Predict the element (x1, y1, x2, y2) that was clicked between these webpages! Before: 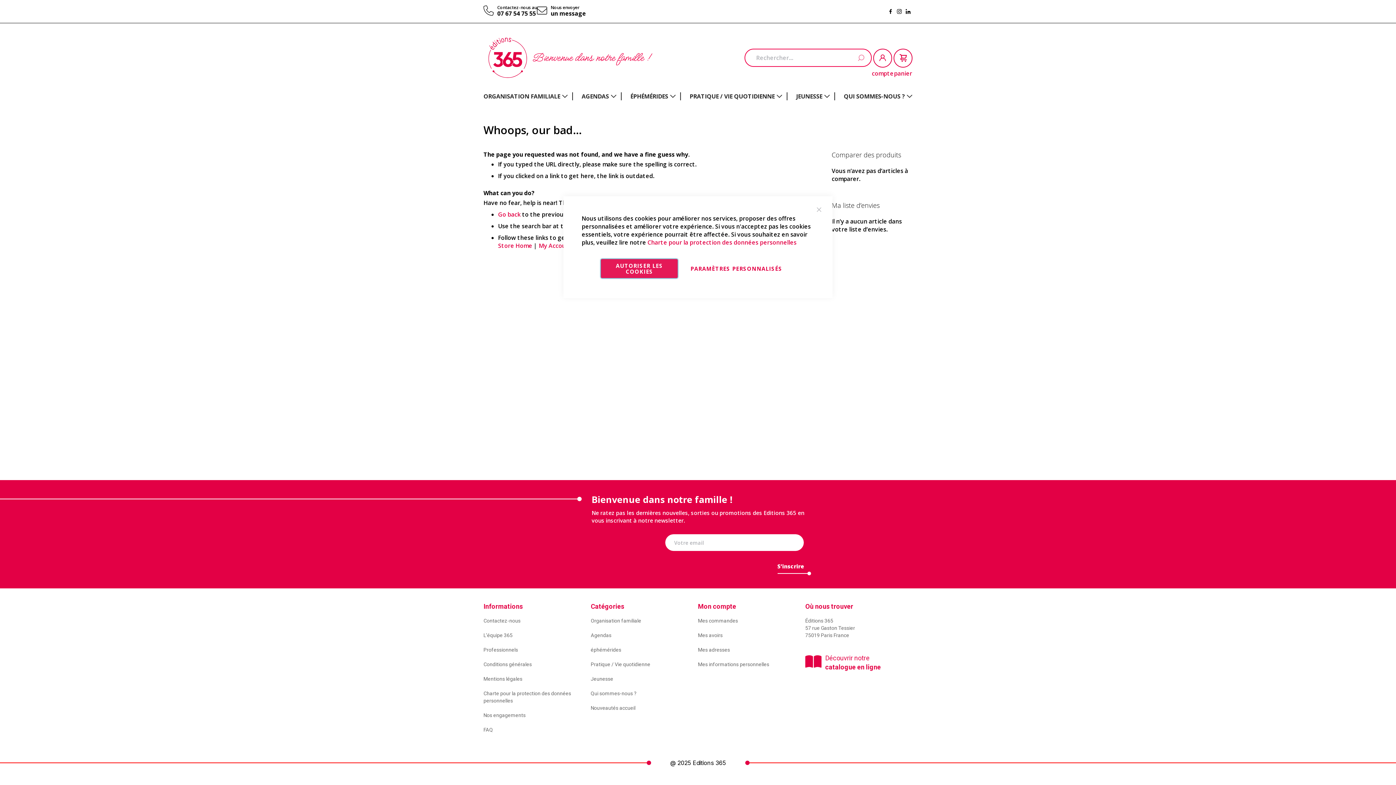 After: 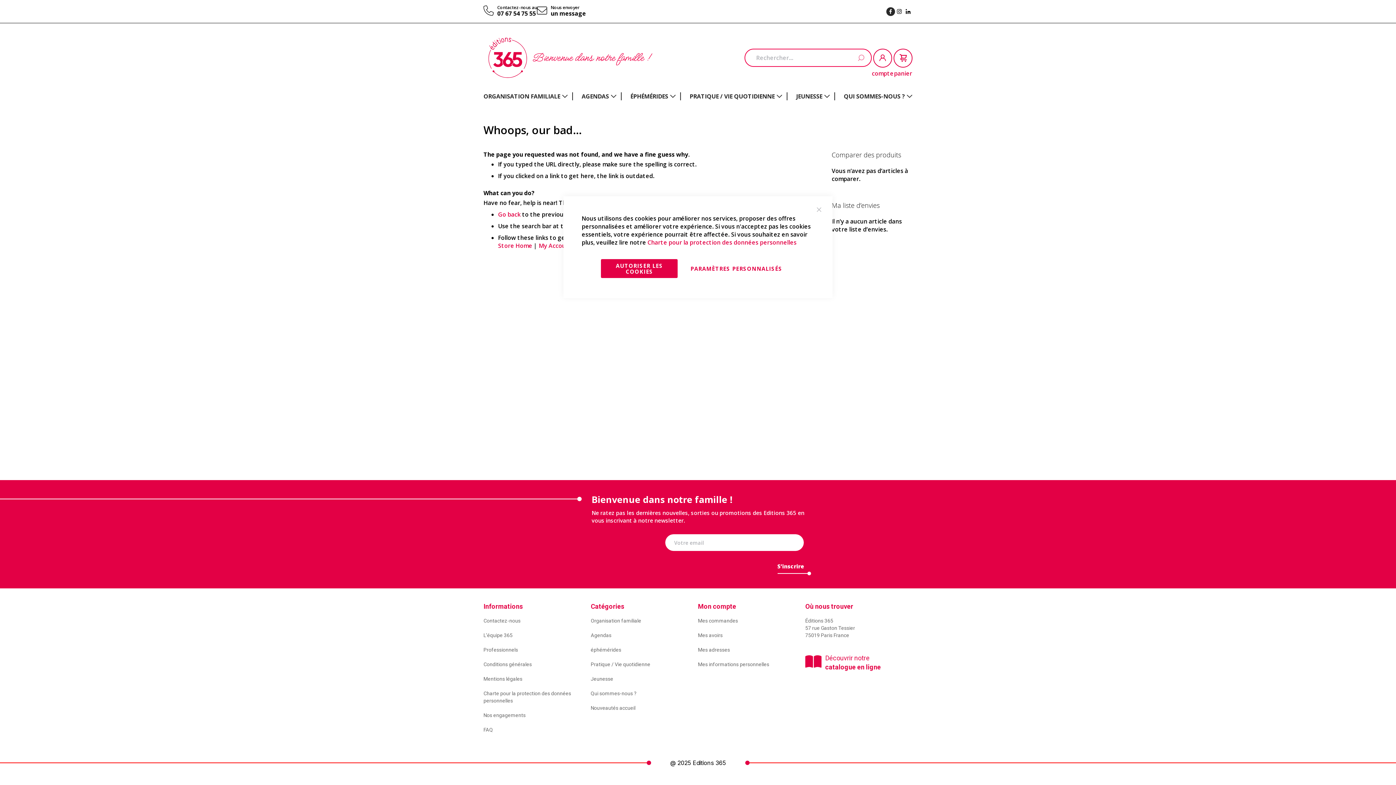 Action: bbox: (886, 7, 895, 15)